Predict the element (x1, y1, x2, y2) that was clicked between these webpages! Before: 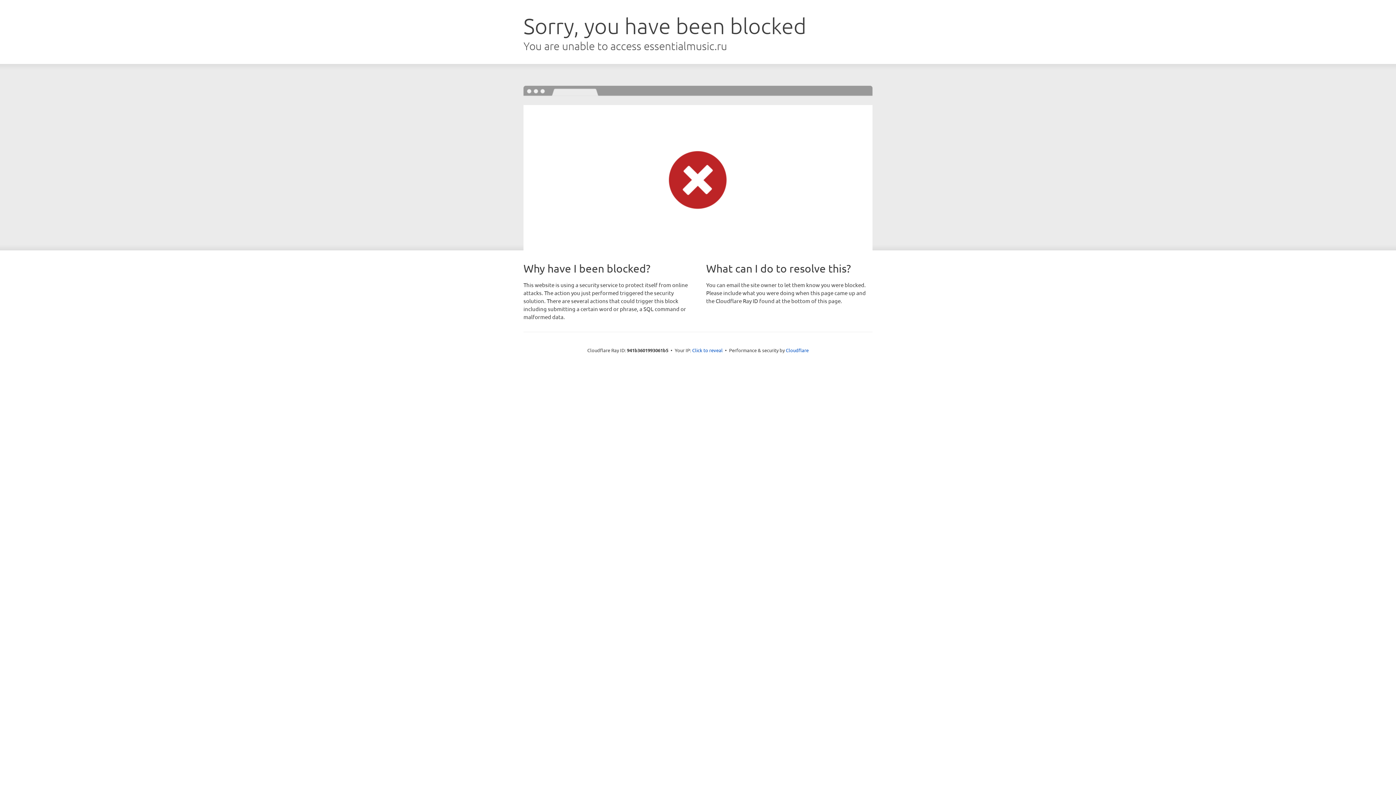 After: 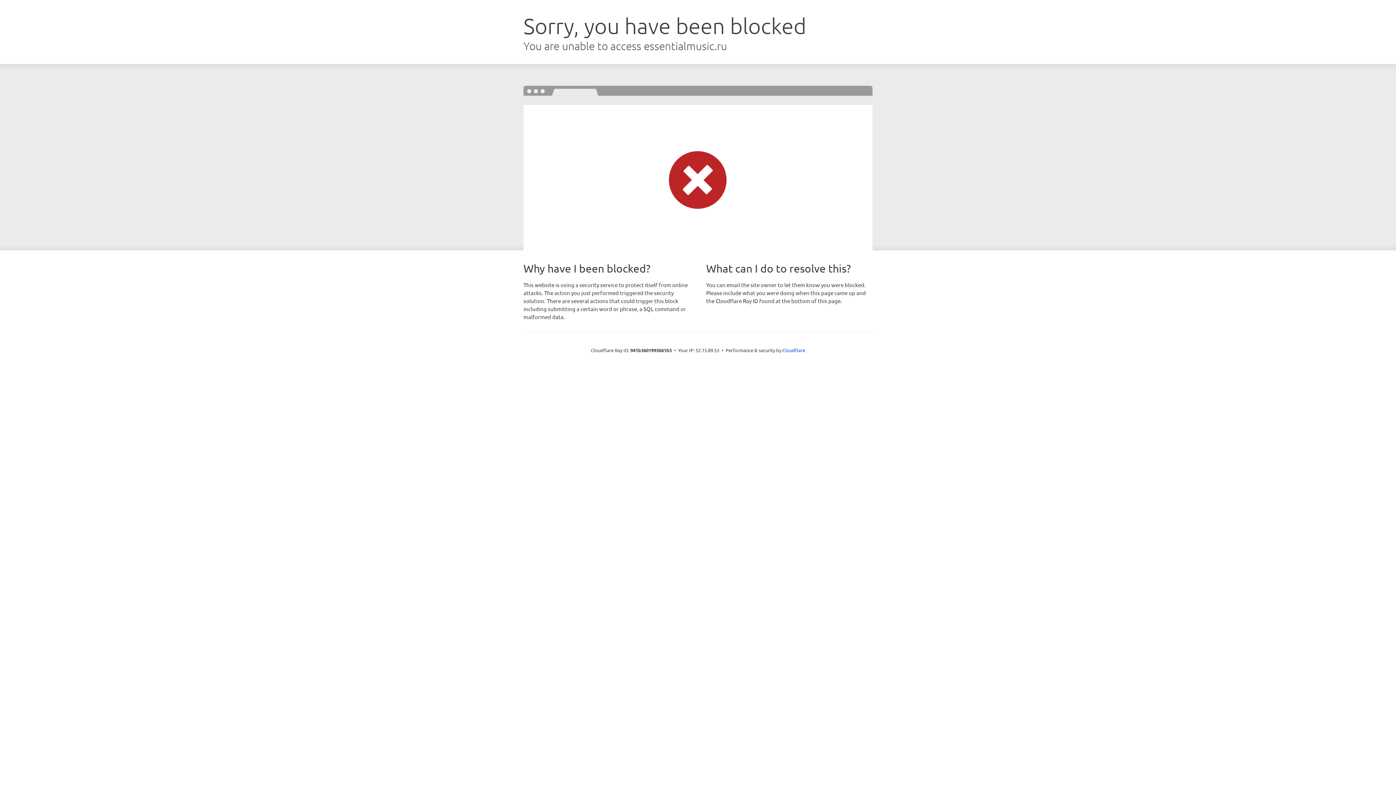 Action: bbox: (692, 346, 722, 353) label: Click to reveal